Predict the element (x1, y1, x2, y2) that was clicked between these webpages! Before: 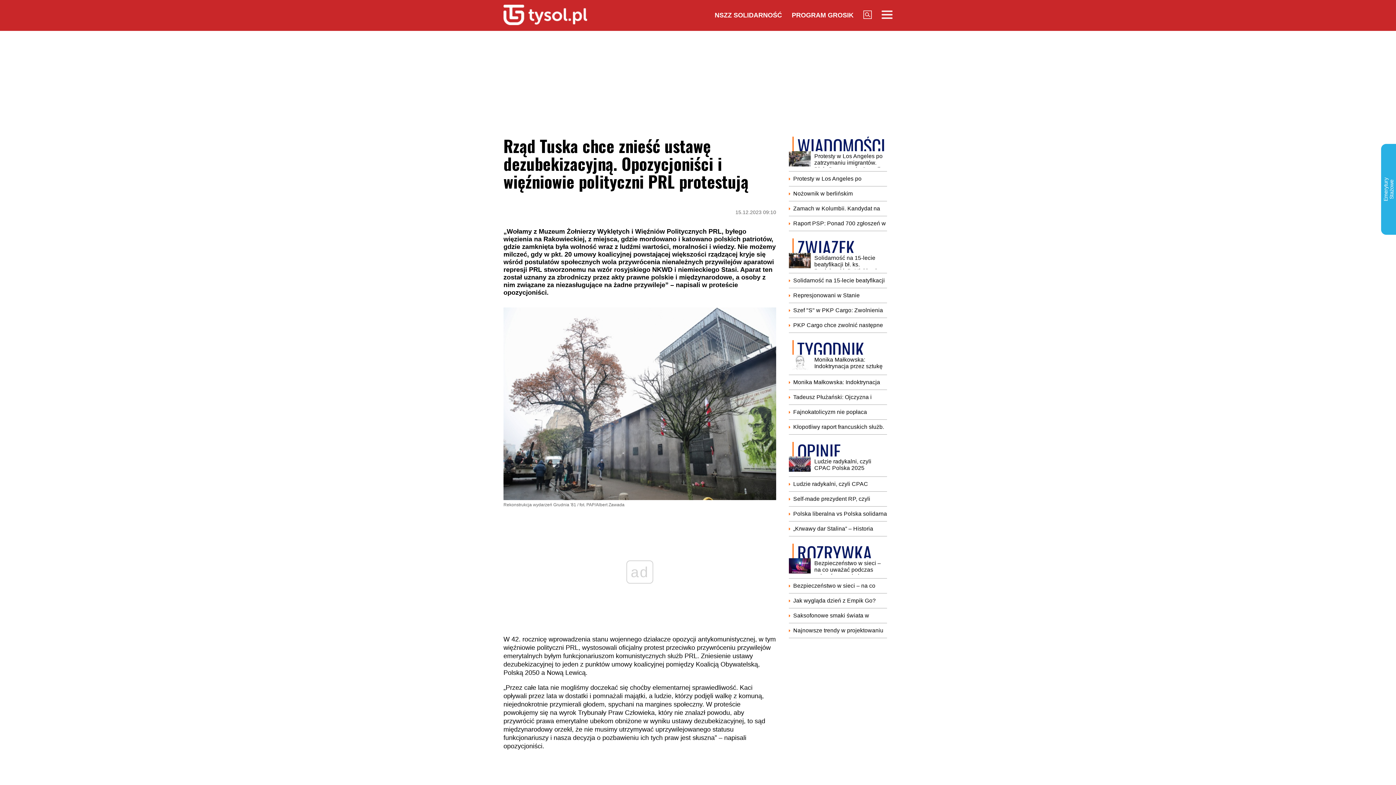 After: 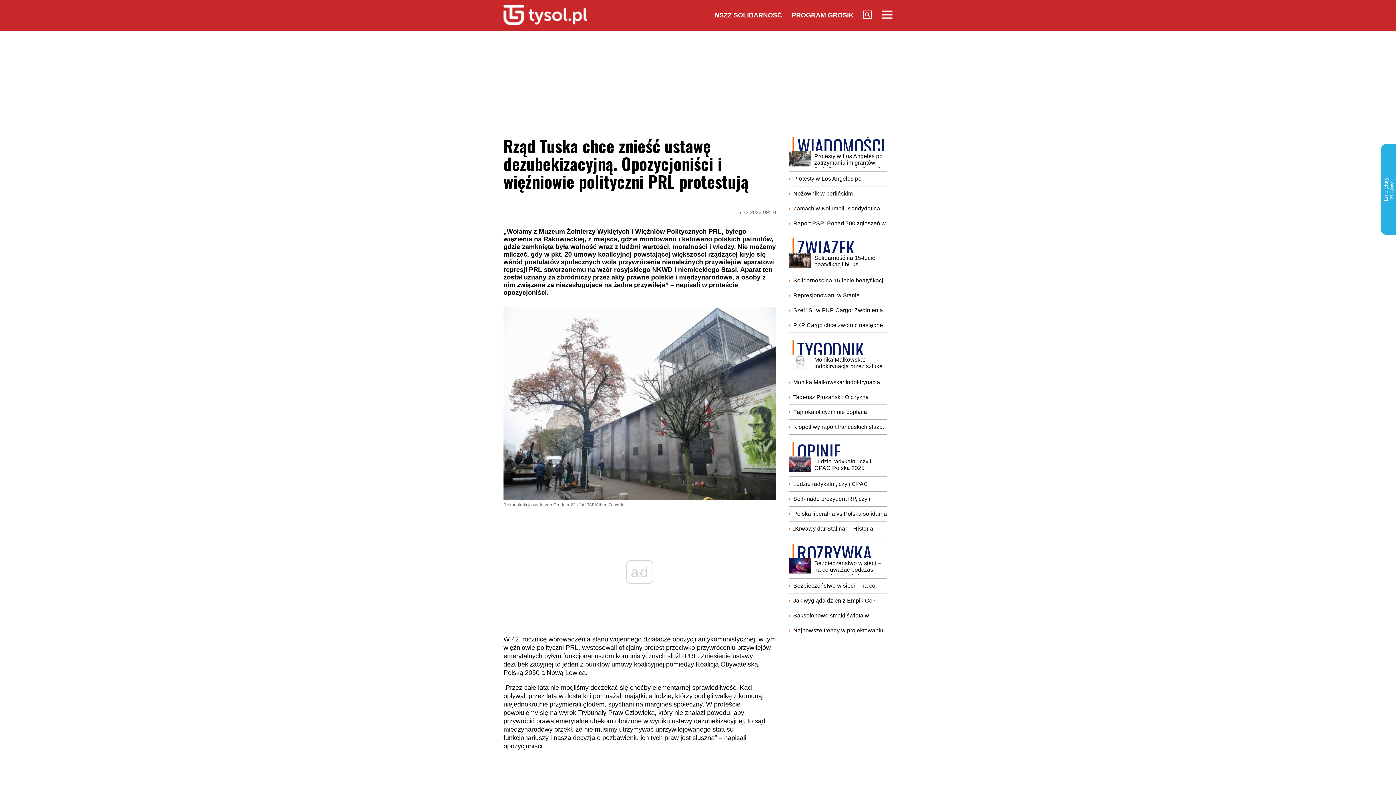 Action: label: NSZZ SOLIDARNOŚĆ bbox: (714, 11, 782, 18)